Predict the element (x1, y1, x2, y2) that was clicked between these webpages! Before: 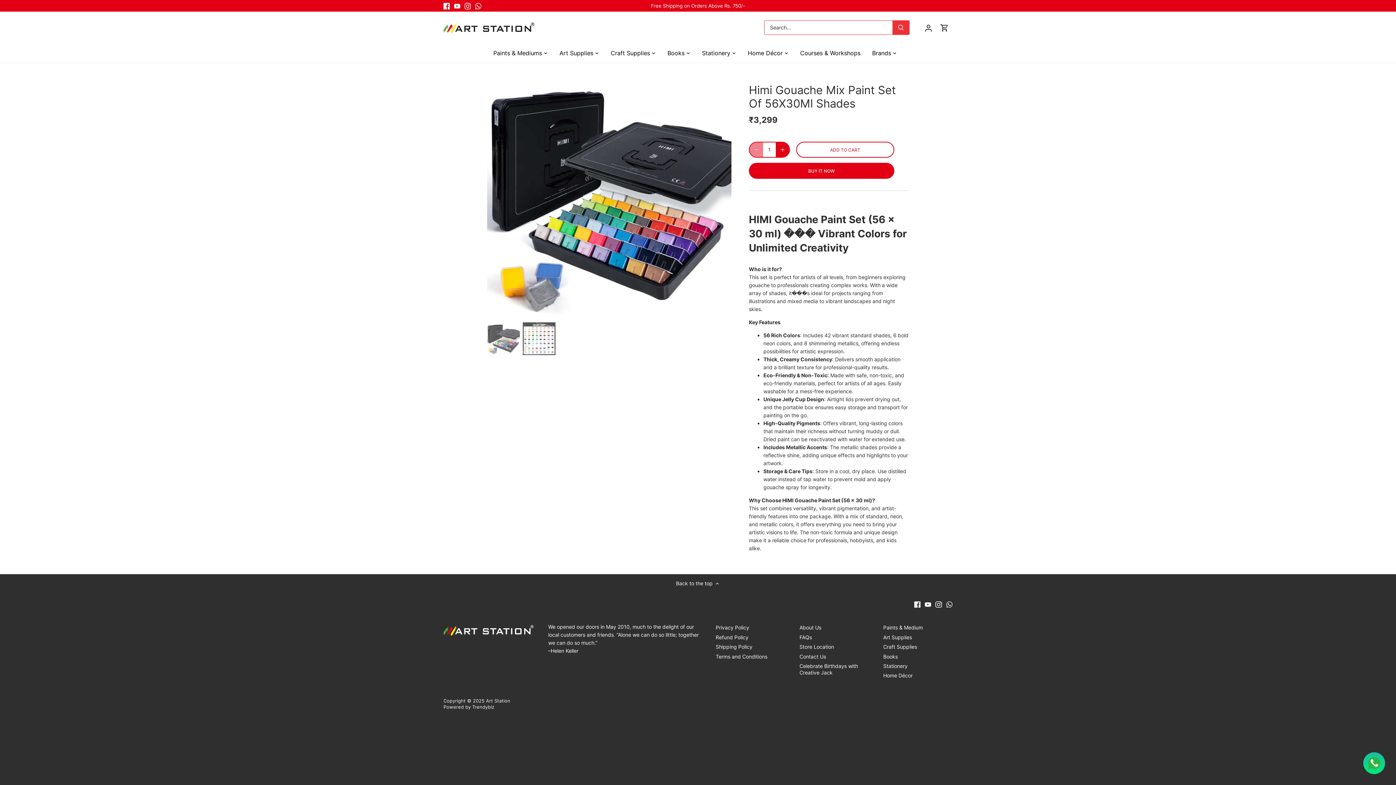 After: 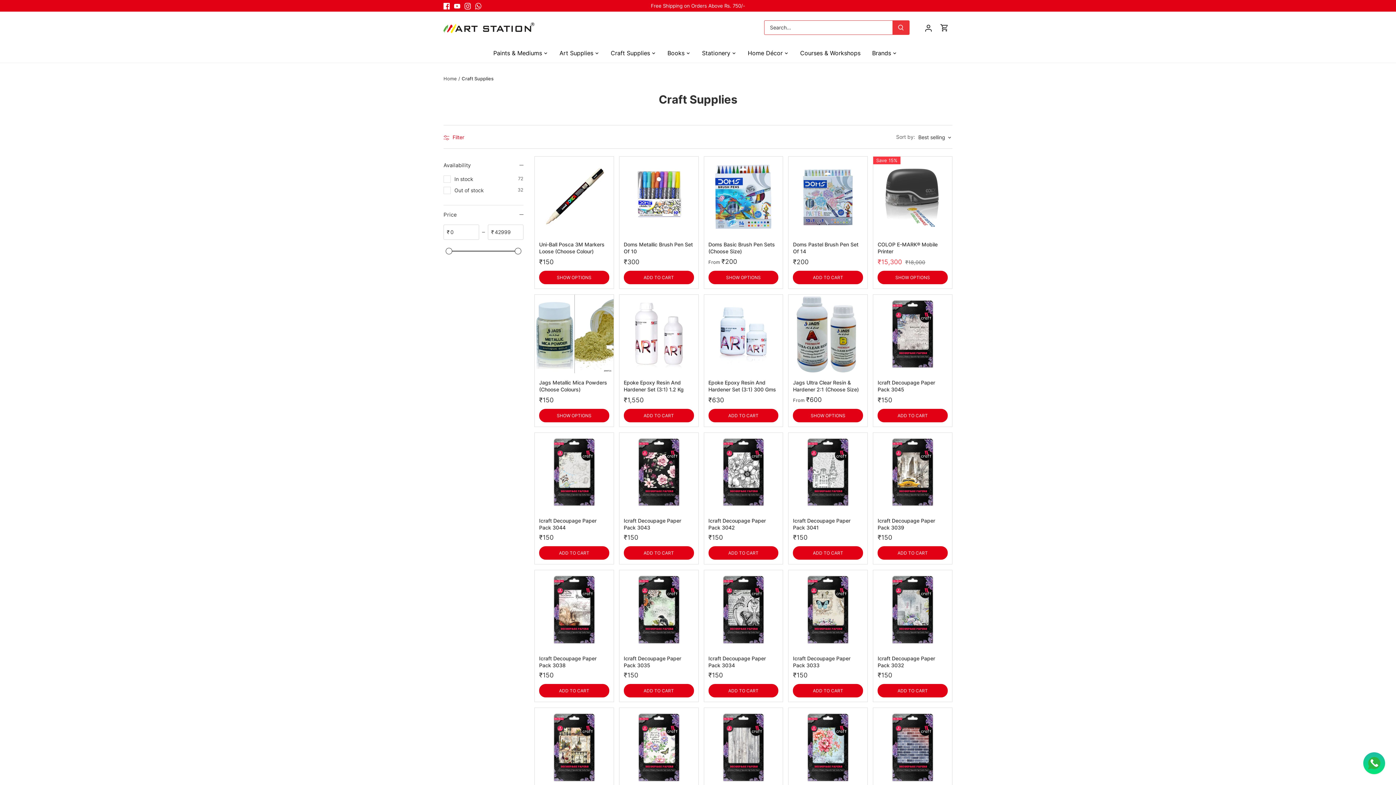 Action: bbox: (883, 644, 917, 650) label: Craft Supplies